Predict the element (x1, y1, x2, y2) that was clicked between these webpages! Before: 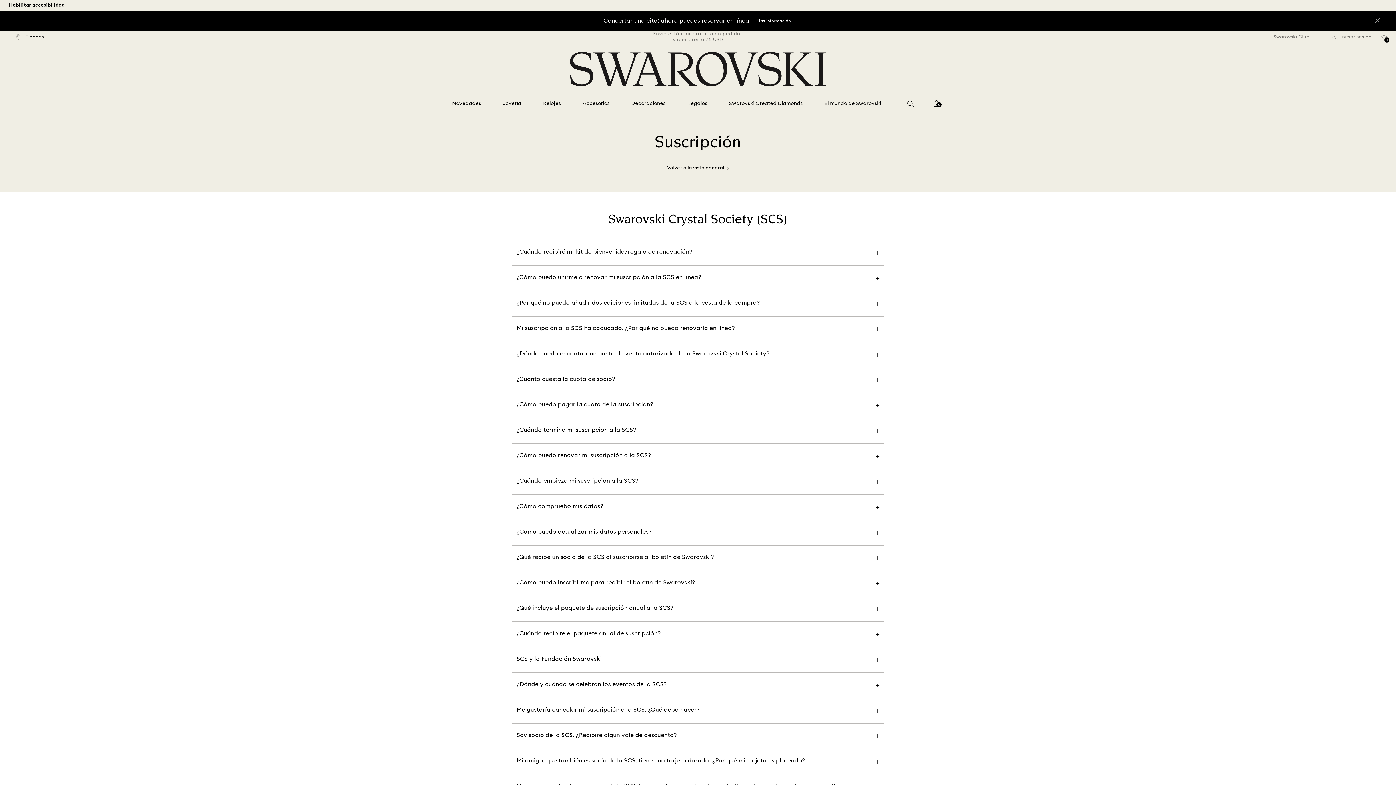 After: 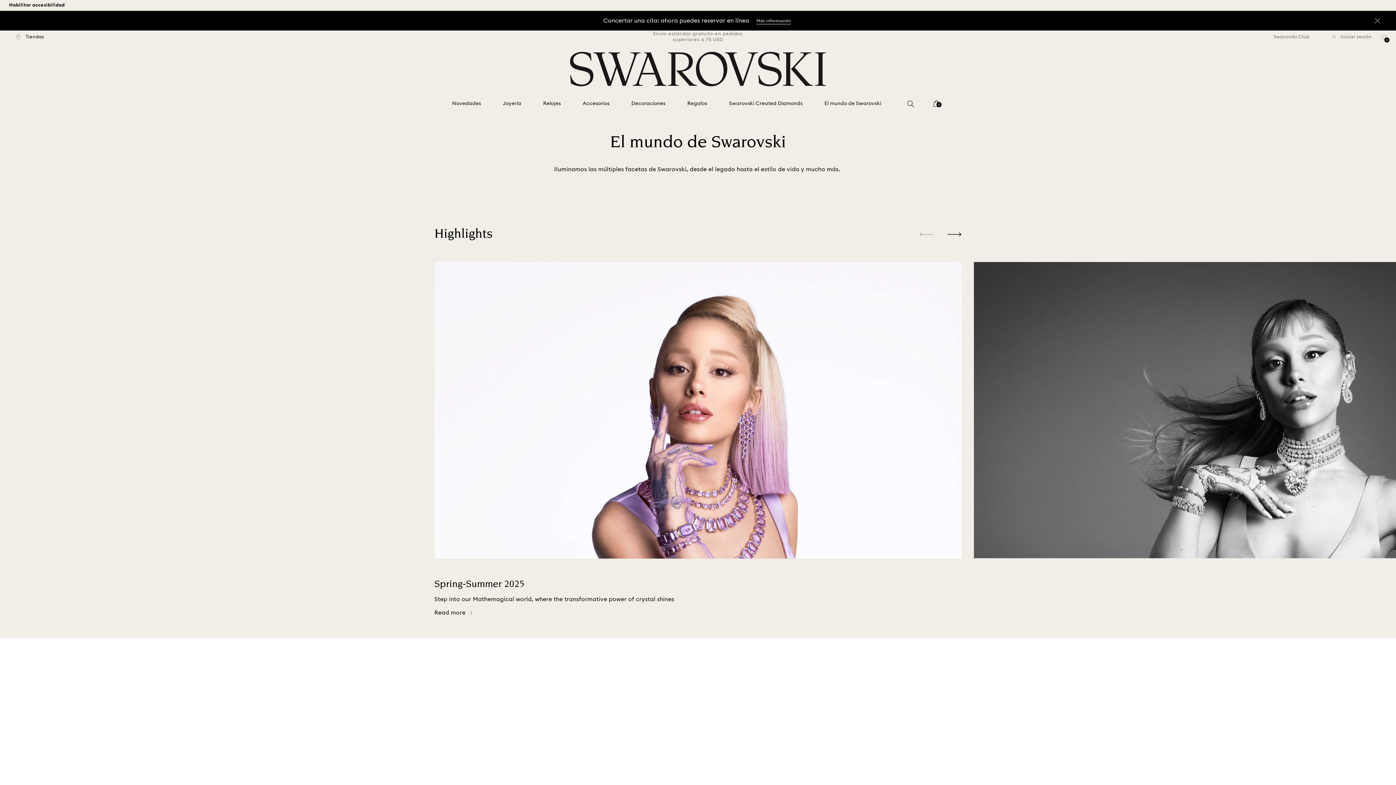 Action: bbox: (824, 100, 881, 107) label: El mundo de Swarovski